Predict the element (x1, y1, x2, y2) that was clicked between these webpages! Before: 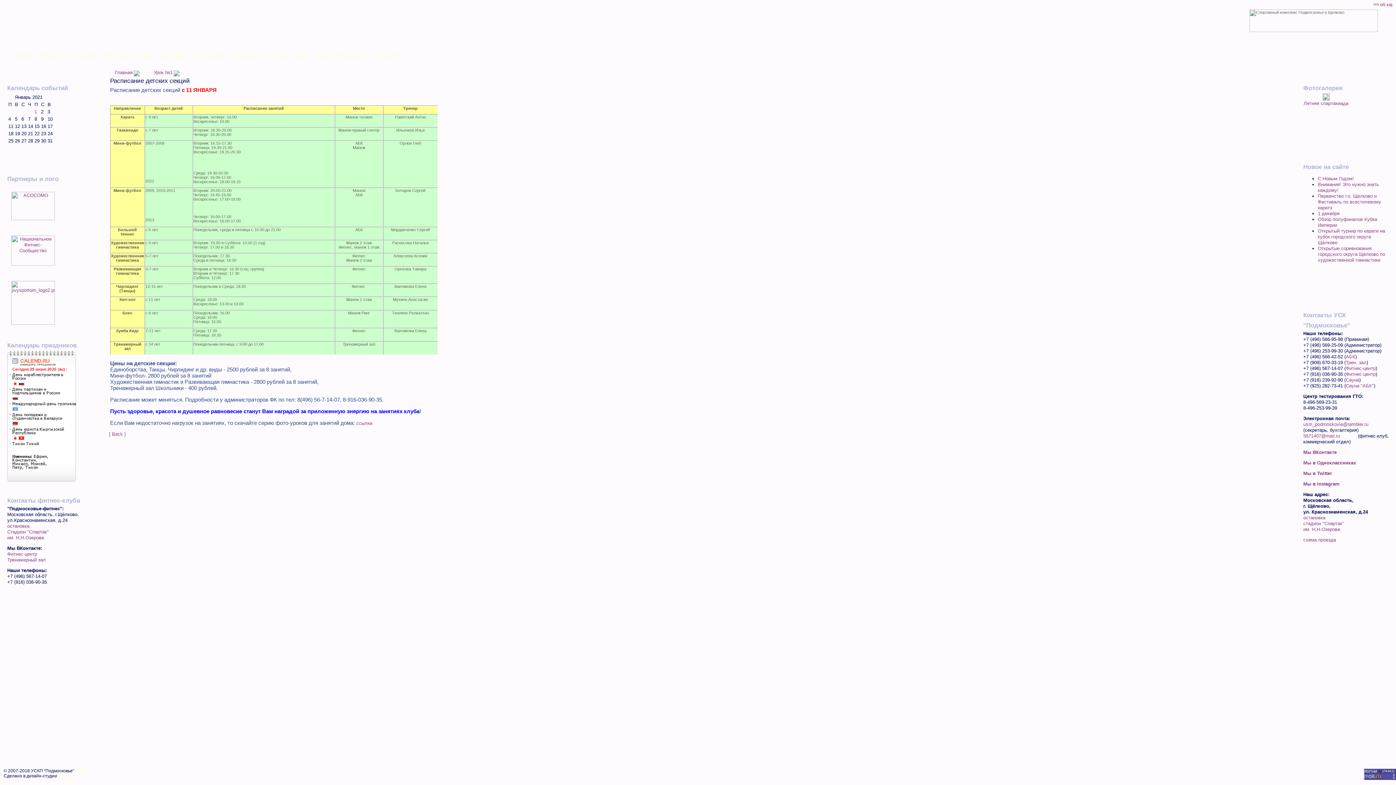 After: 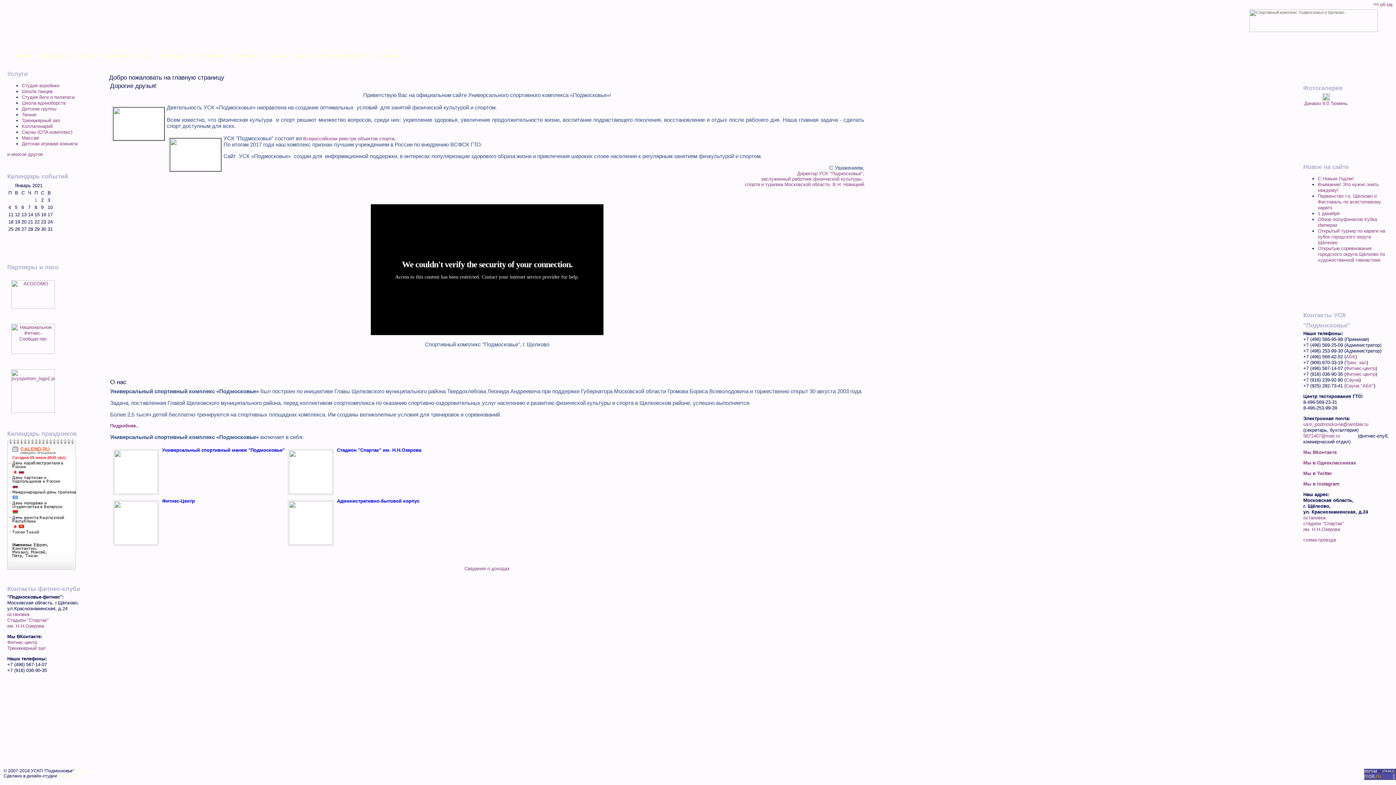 Action: label: Главная bbox: (7, 53, 32, 58)